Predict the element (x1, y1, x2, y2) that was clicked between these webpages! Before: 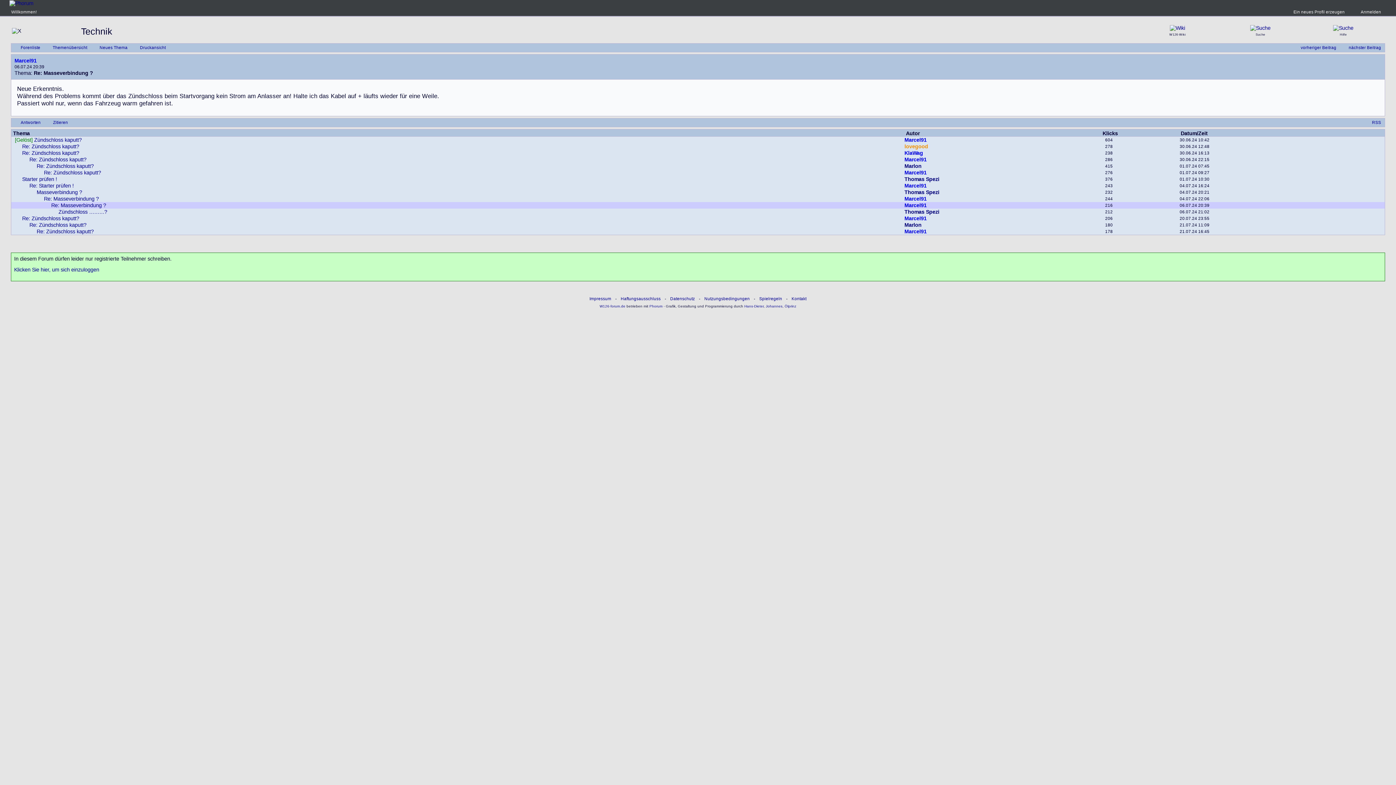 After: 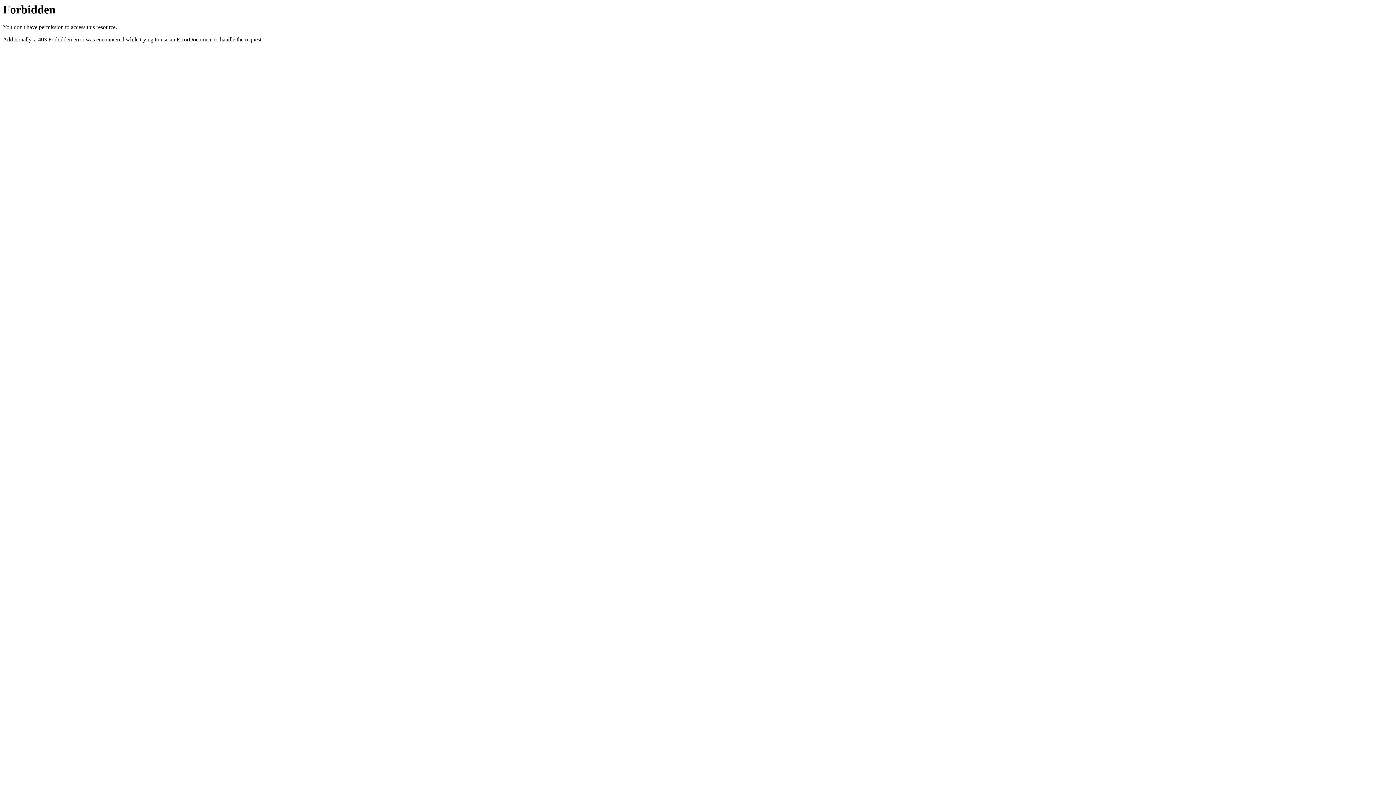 Action: label:  Phorum bbox: (648, 304, 662, 308)